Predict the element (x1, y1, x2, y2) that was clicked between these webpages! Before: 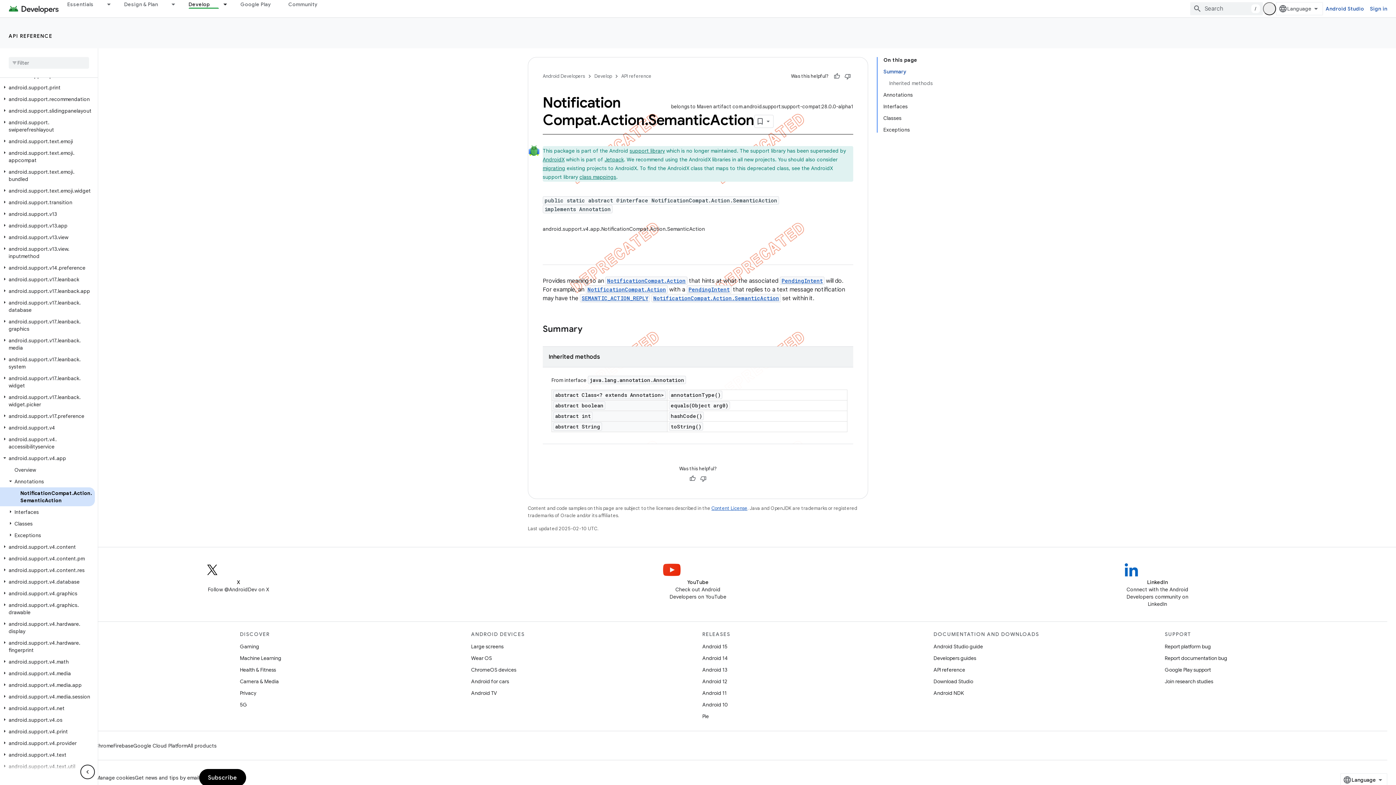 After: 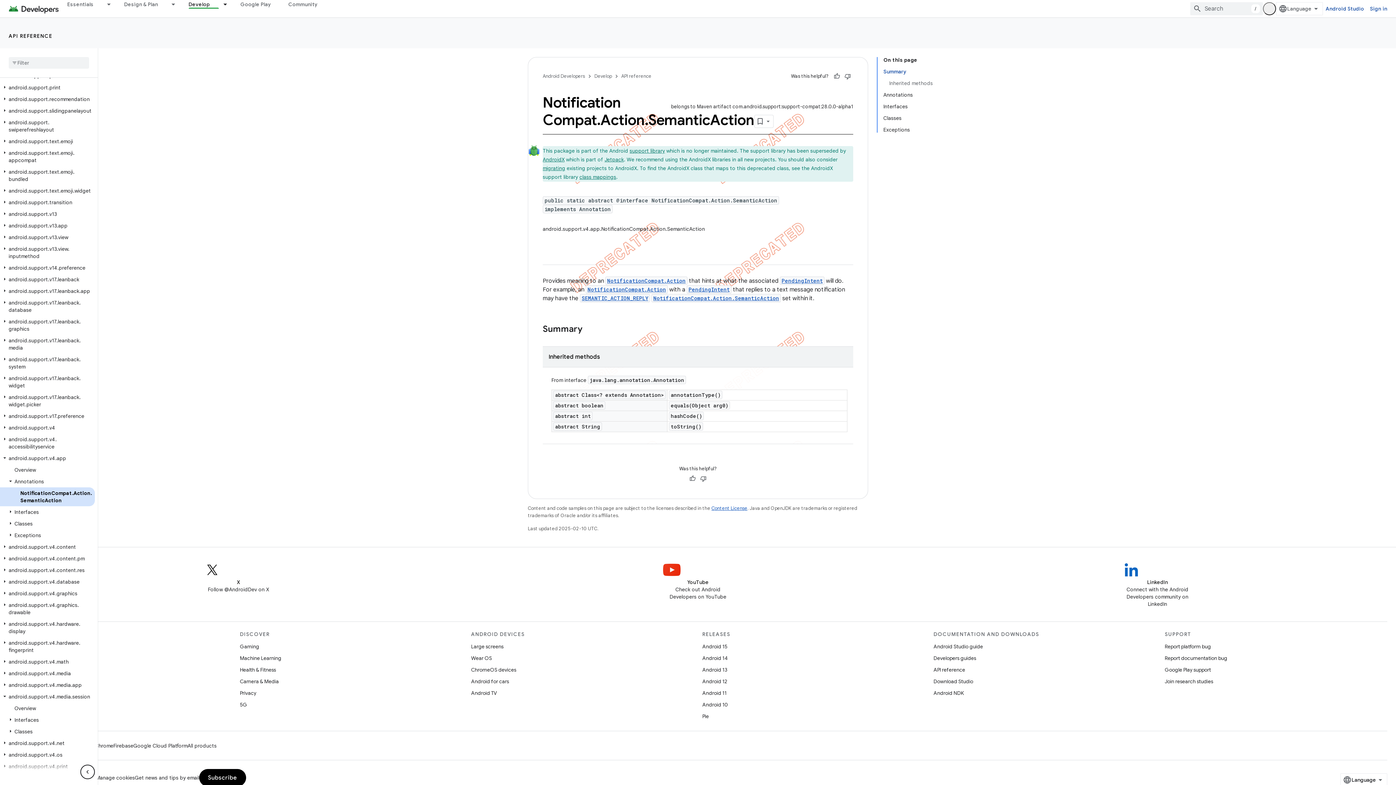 Action: bbox: (0, 693, 9, 700)